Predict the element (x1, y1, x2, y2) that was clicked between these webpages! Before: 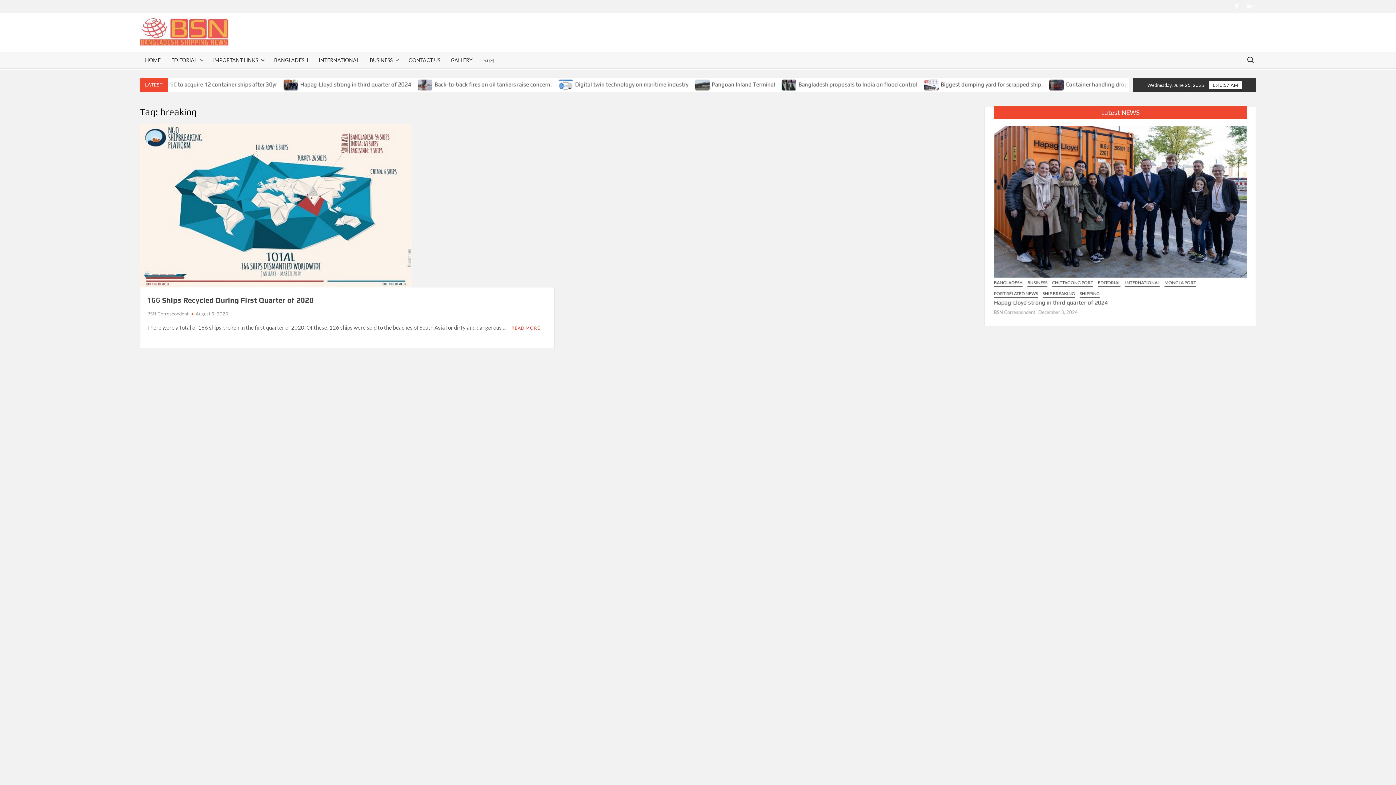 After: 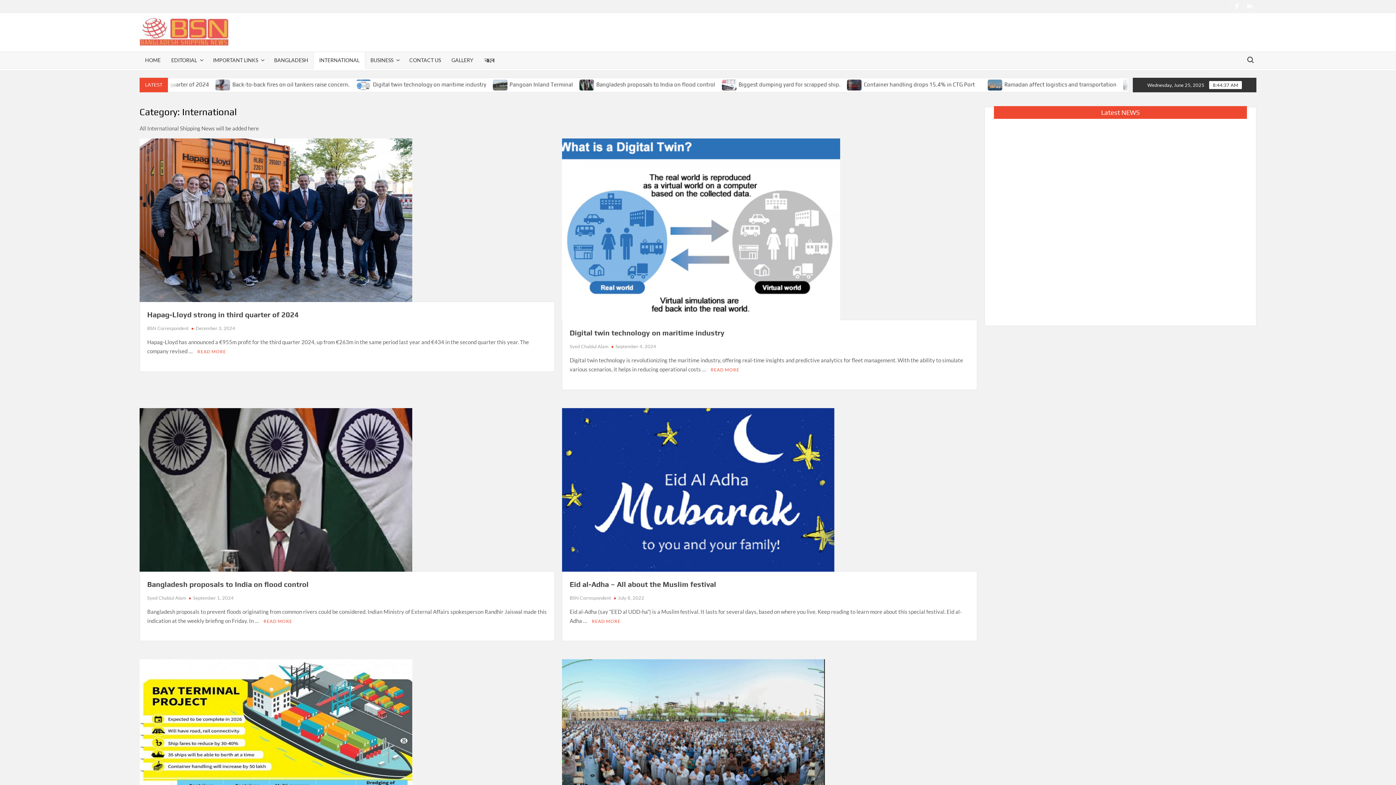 Action: bbox: (313, 51, 364, 68) label: INTERNATIONAL